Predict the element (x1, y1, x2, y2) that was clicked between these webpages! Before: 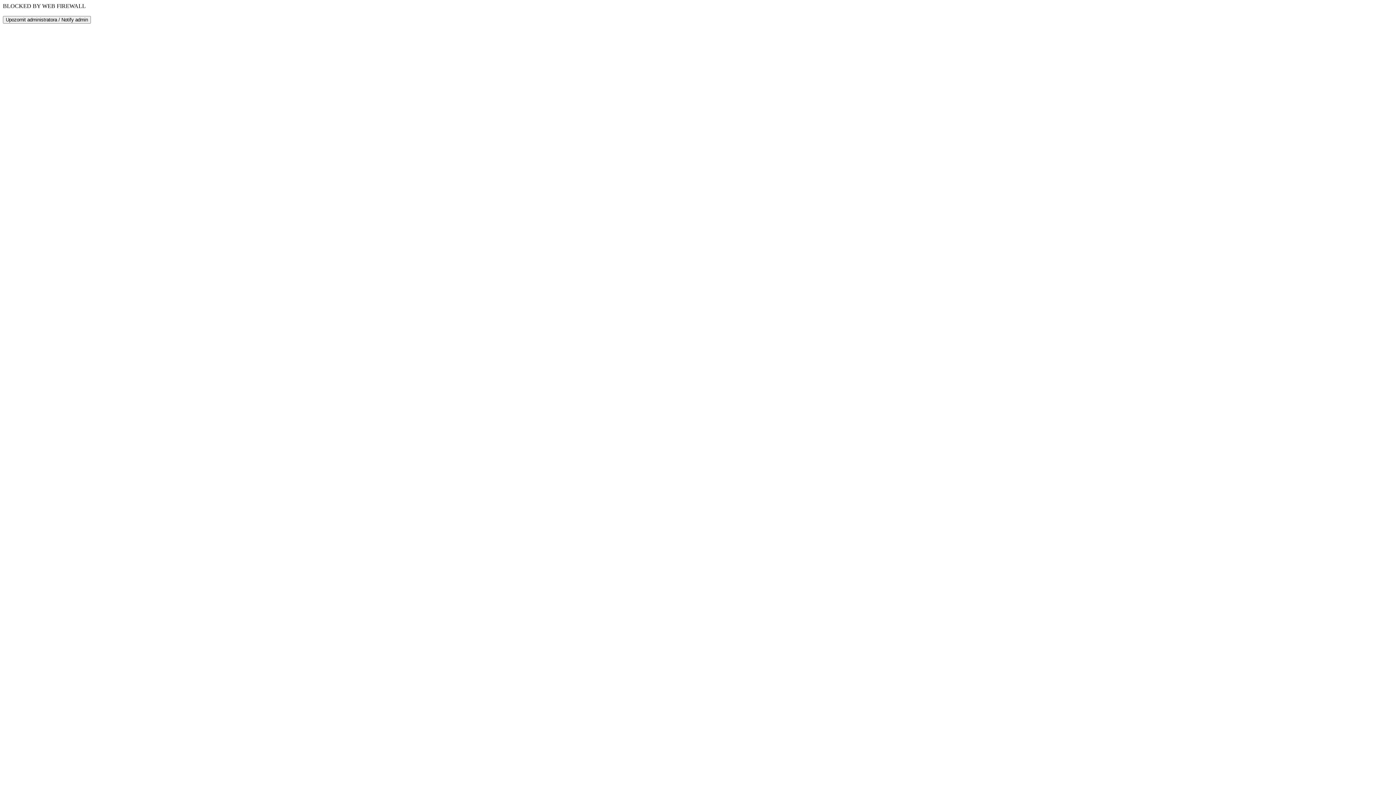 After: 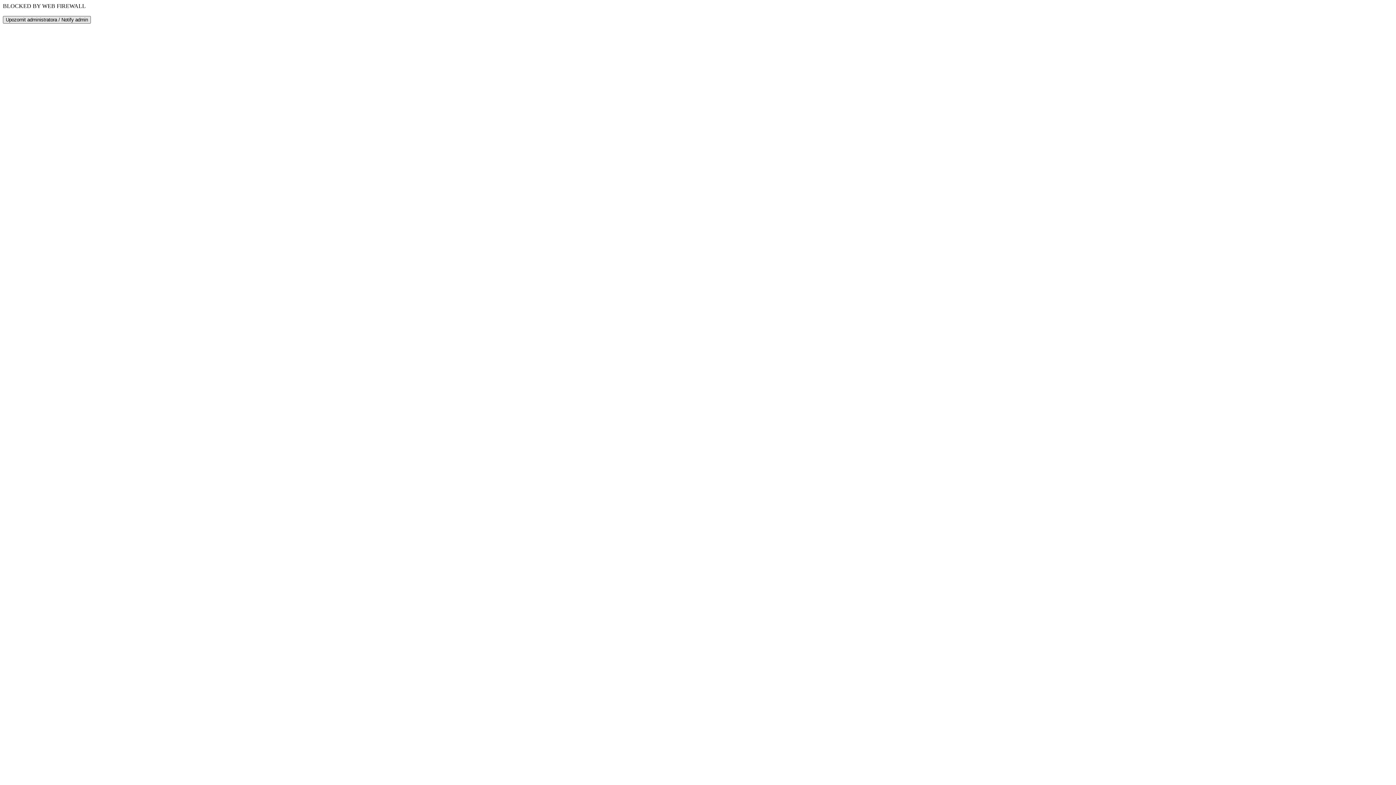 Action: bbox: (2, 16, 90, 23) label: Upozornit administratora / Notify admin